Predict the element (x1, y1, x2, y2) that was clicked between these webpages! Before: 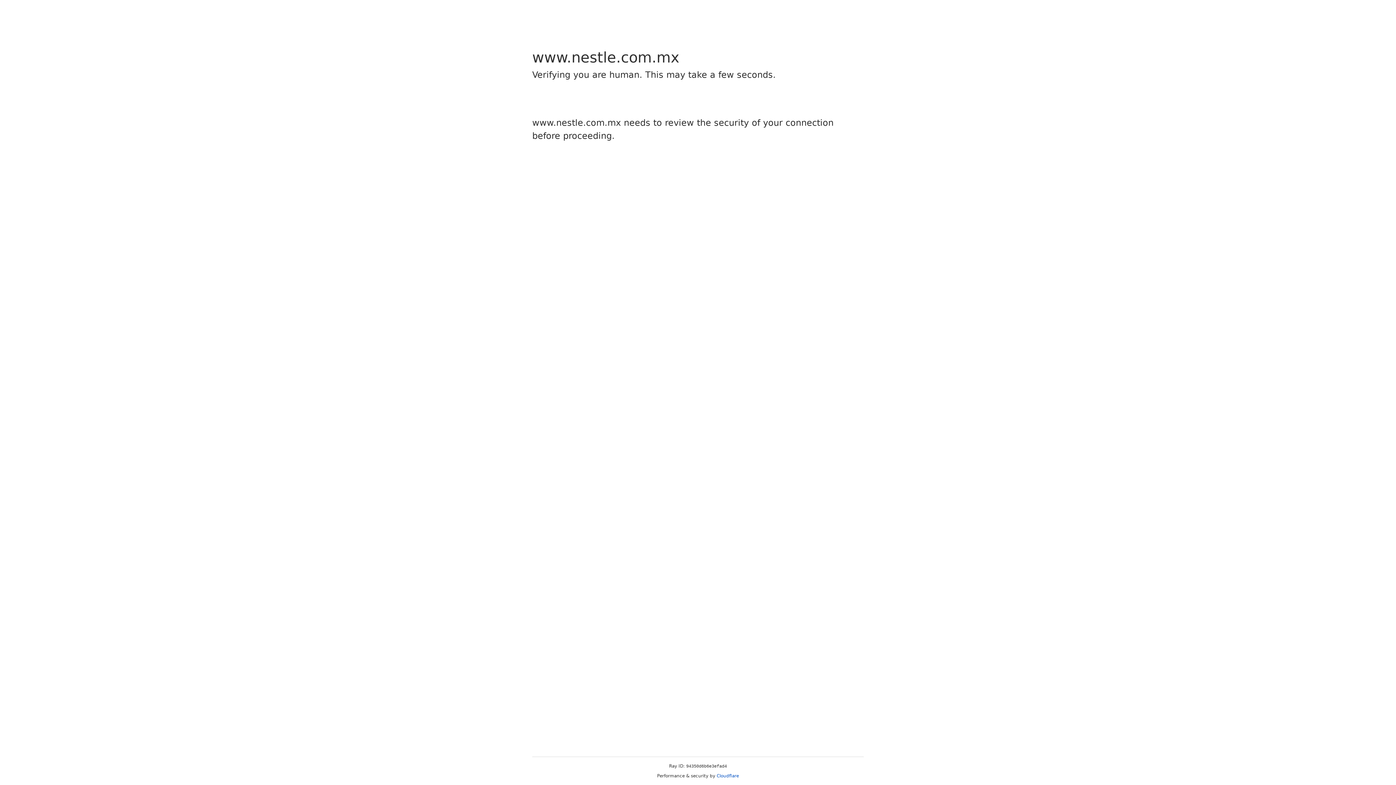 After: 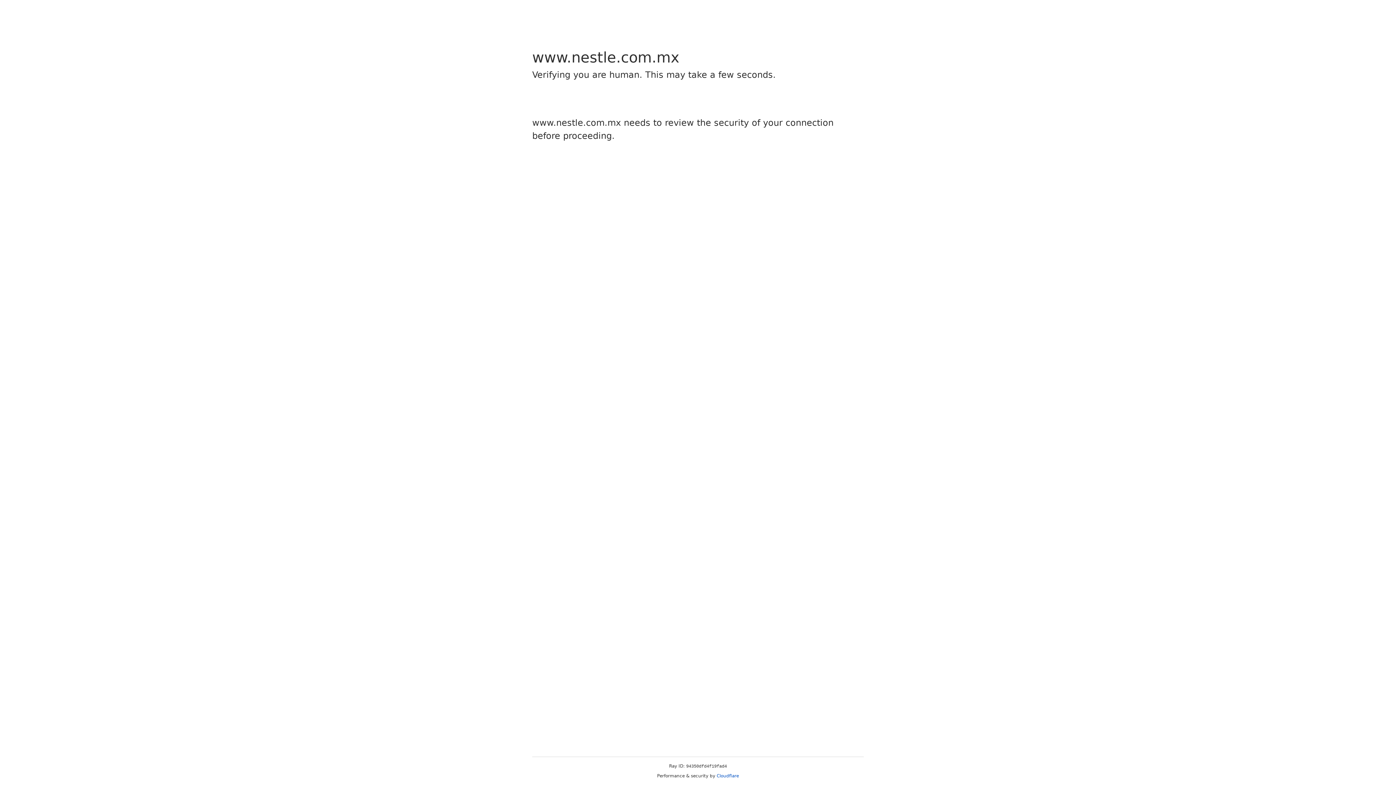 Action: label: Cloudflare bbox: (716, 773, 739, 778)